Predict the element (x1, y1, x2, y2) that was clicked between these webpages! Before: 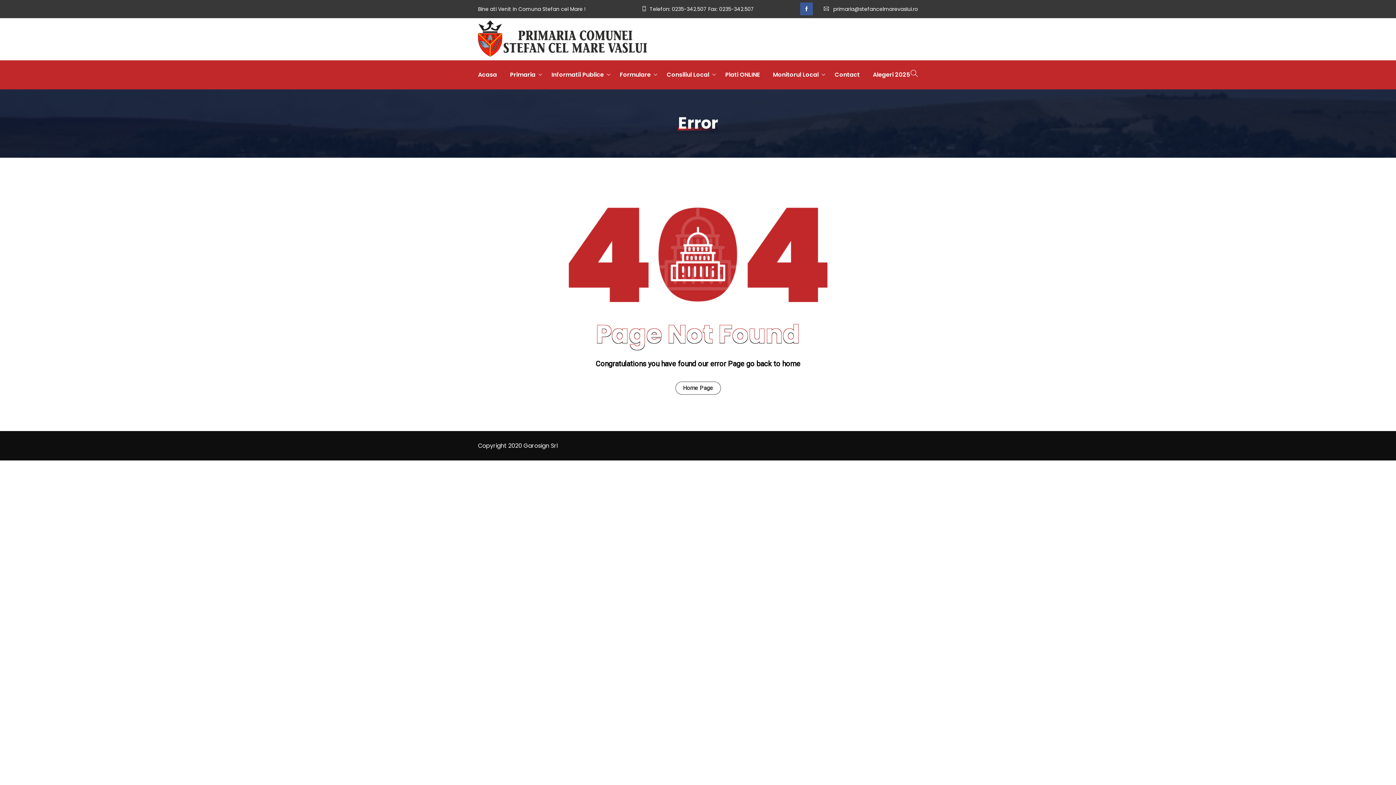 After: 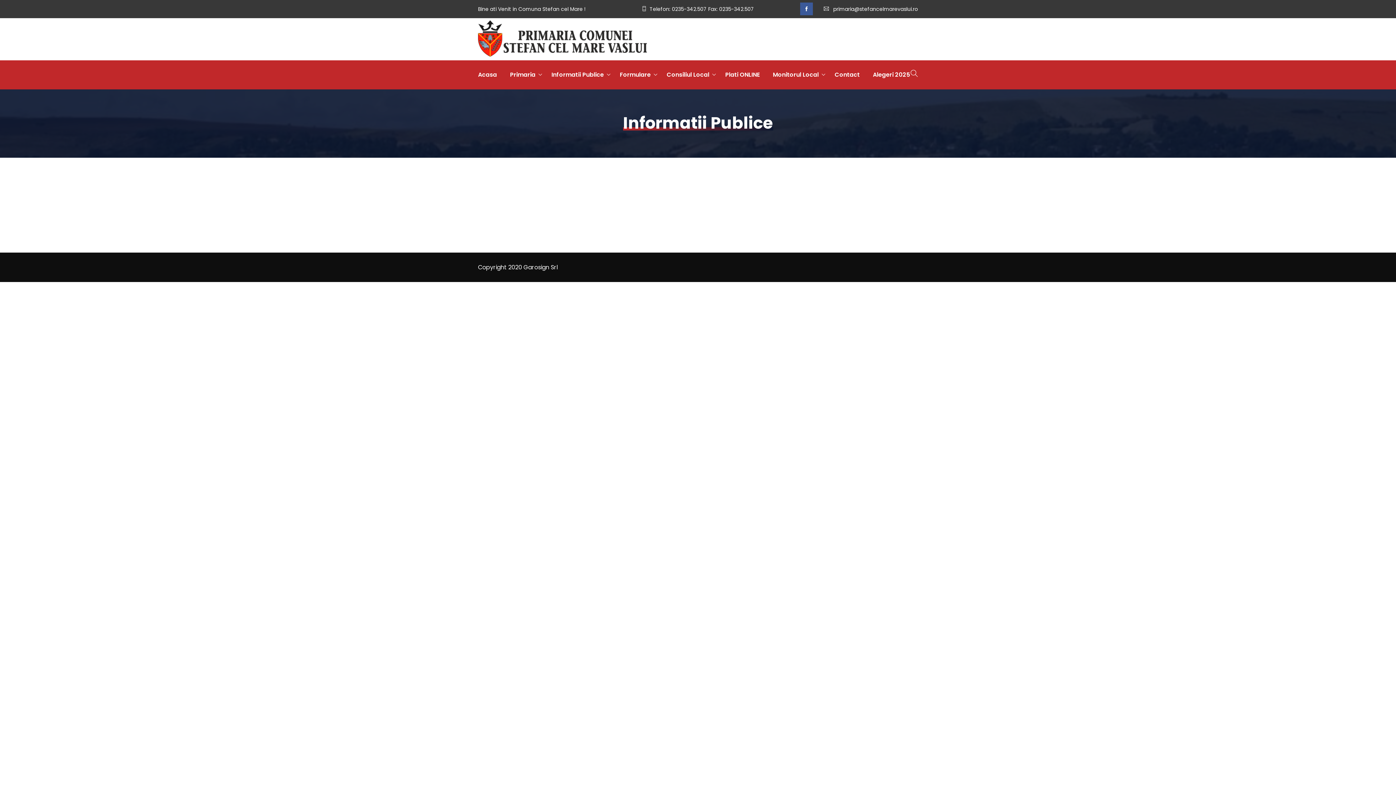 Action: label: Informatii Publice bbox: (545, 60, 613, 89)